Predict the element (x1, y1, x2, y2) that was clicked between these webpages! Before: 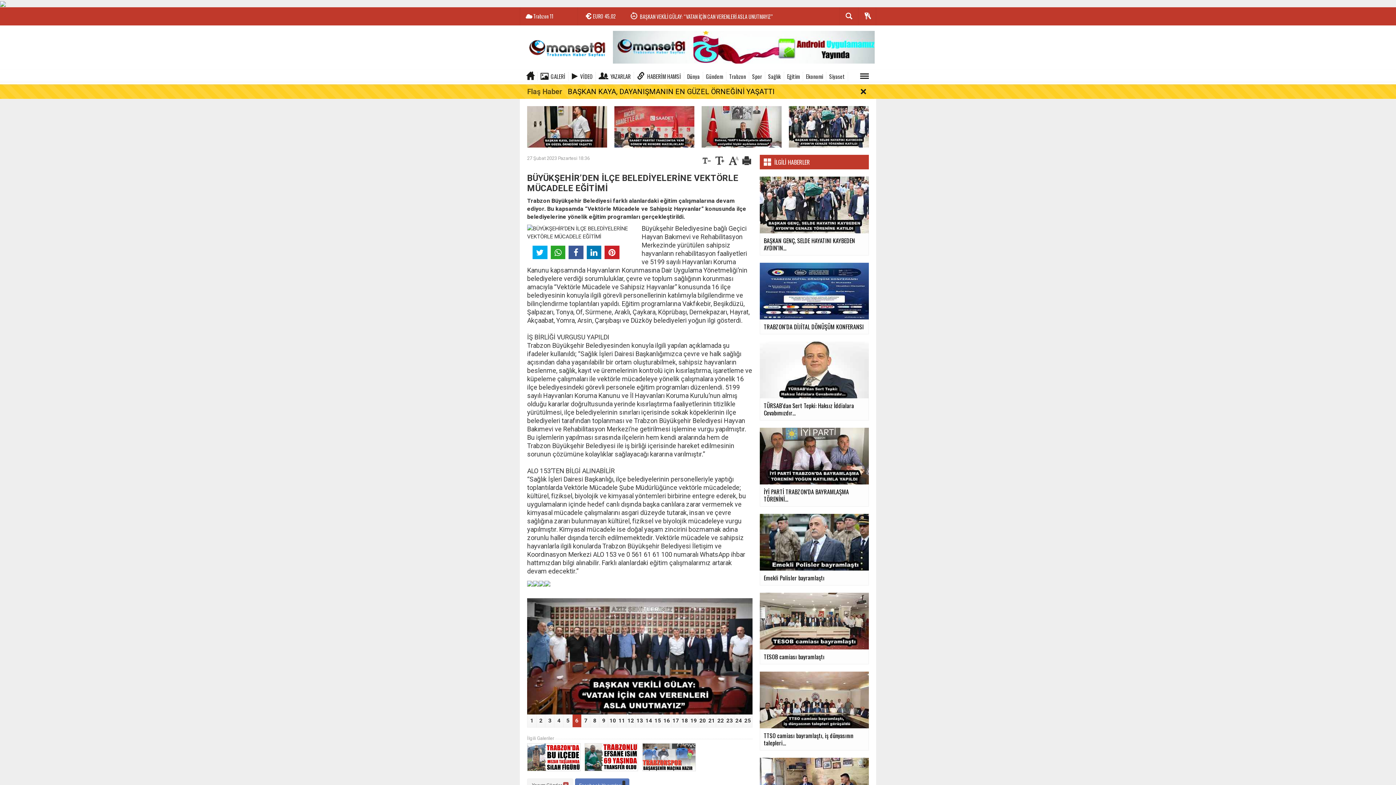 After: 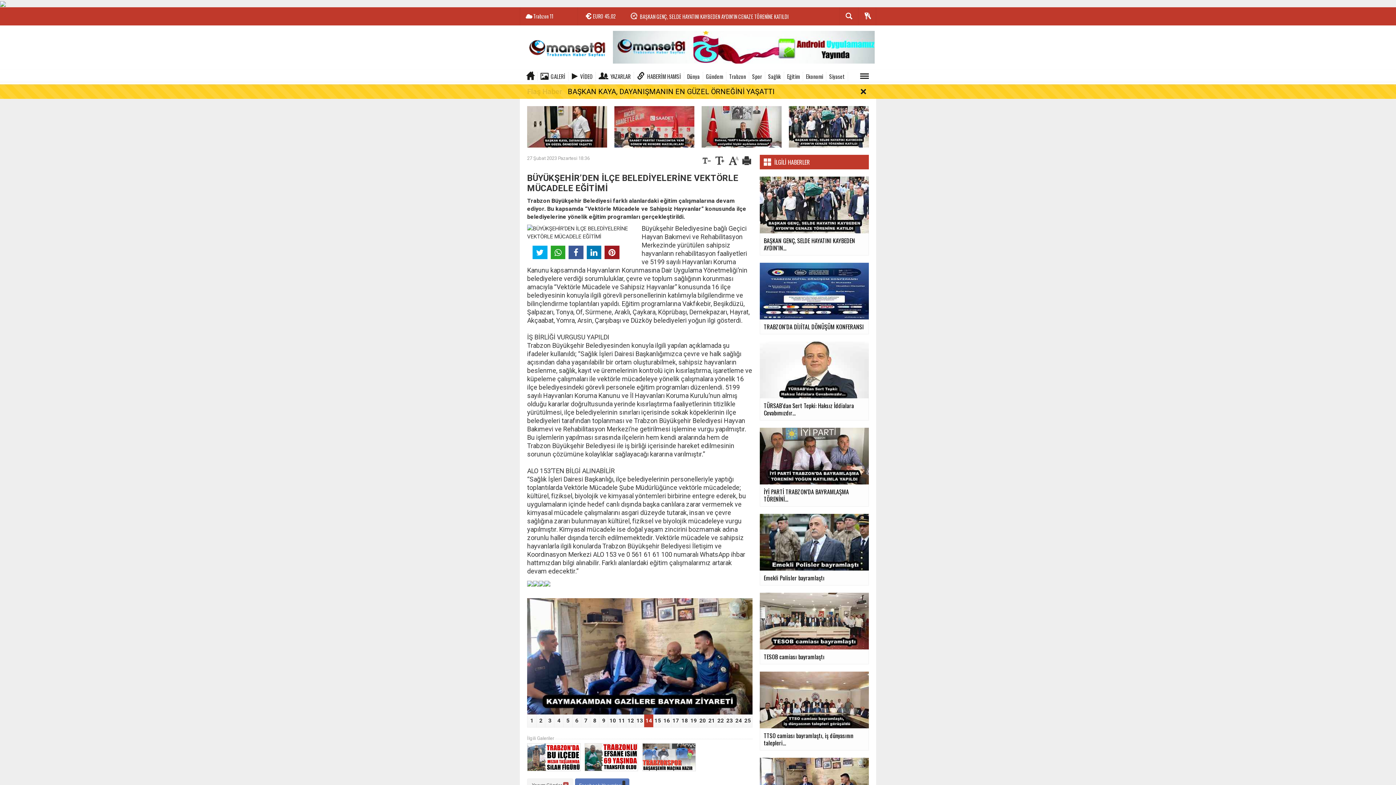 Action: bbox: (604, 245, 619, 259)